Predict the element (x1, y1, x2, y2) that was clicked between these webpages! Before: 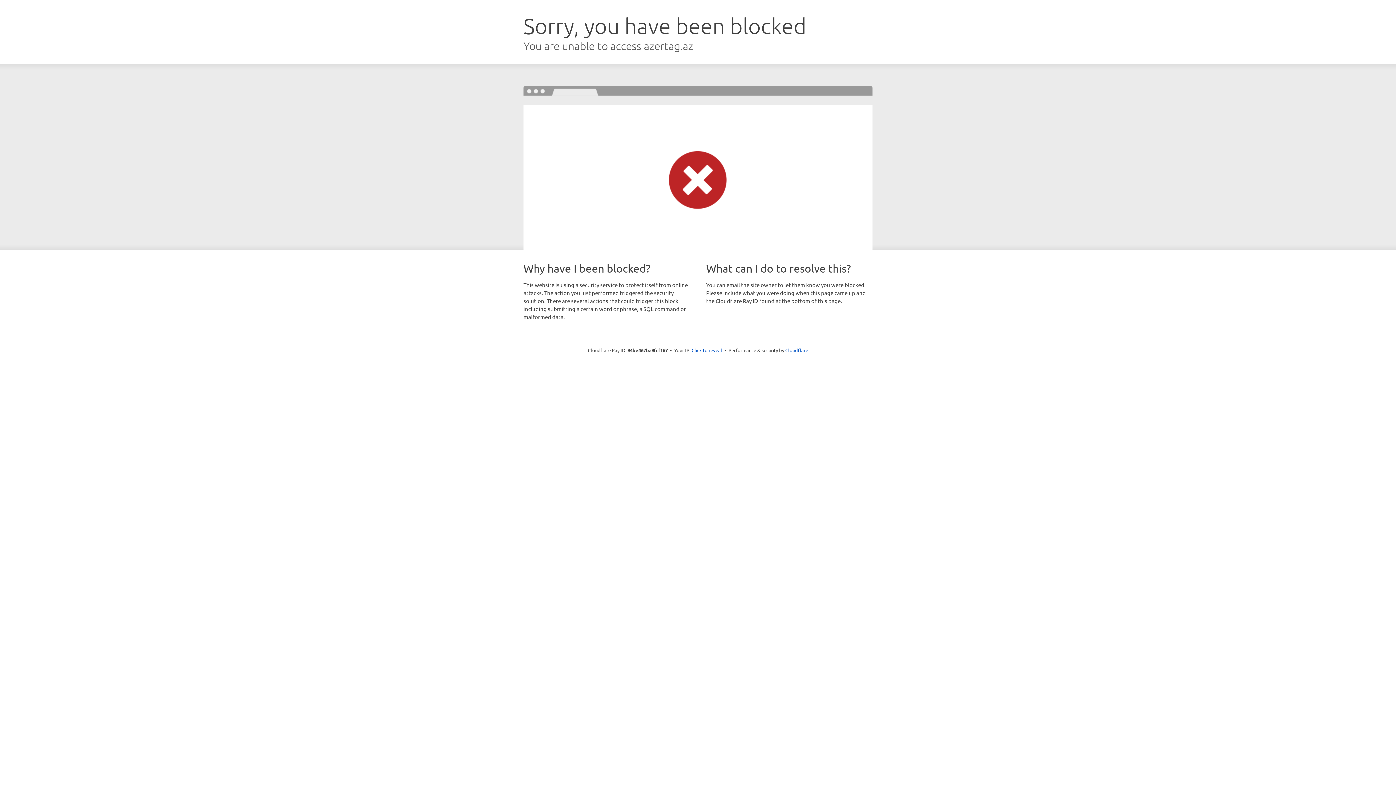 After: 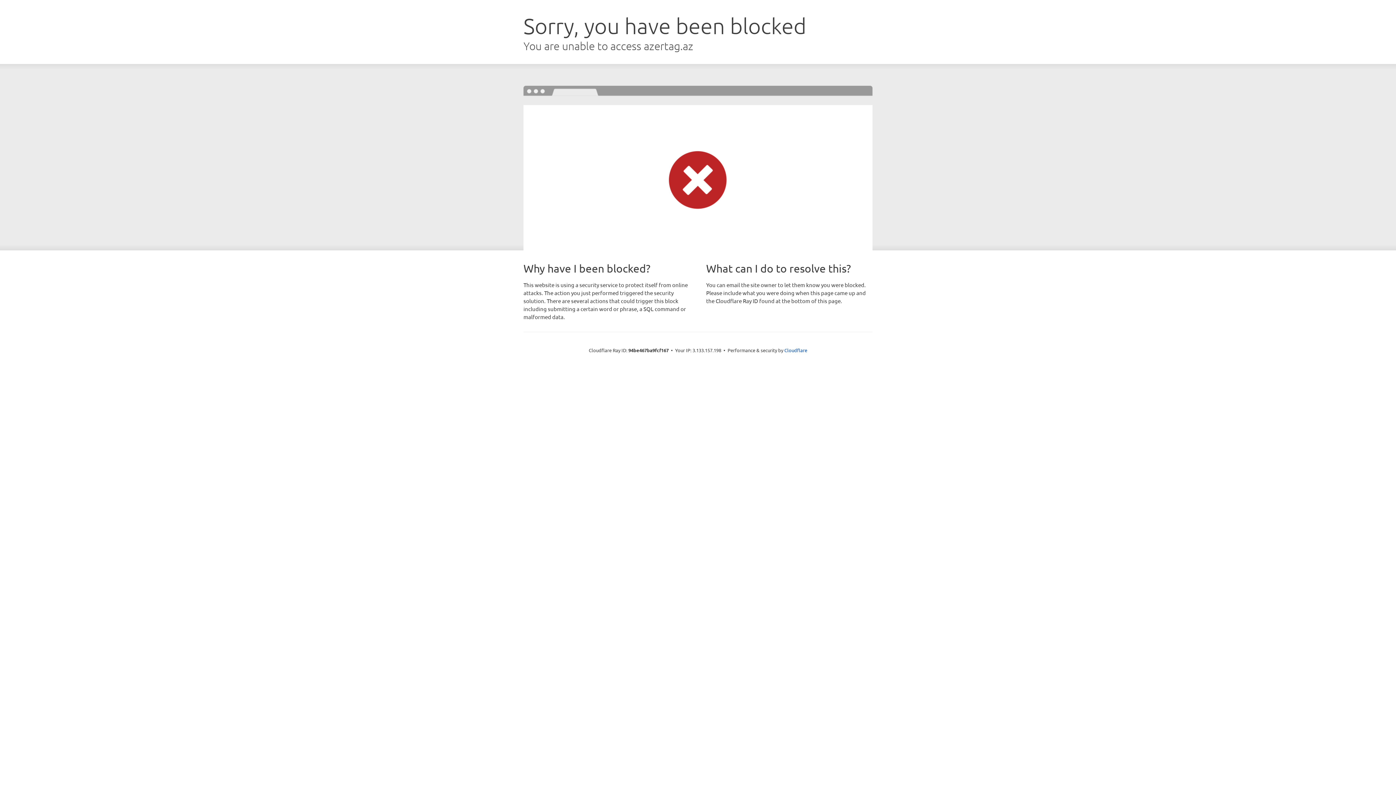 Action: bbox: (691, 346, 722, 353) label: Click to reveal